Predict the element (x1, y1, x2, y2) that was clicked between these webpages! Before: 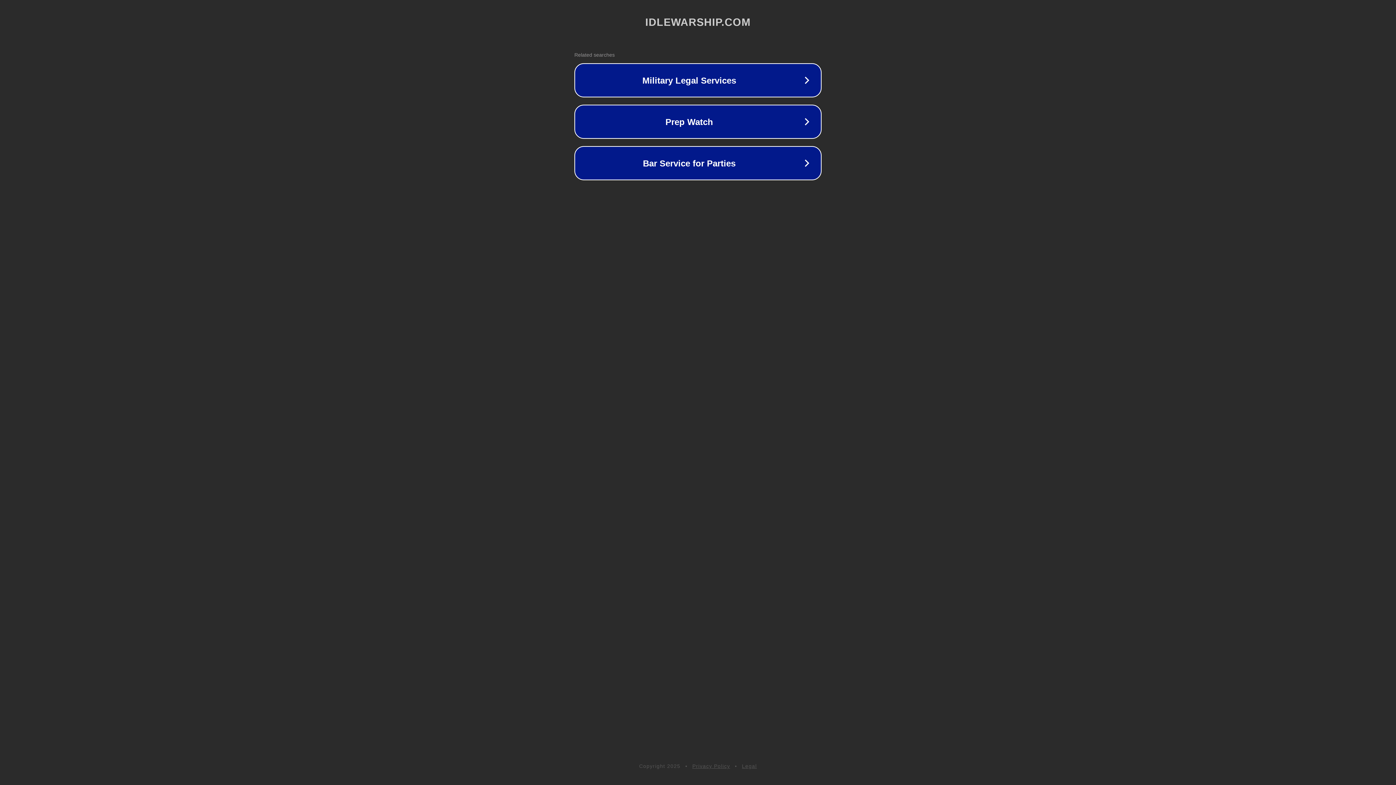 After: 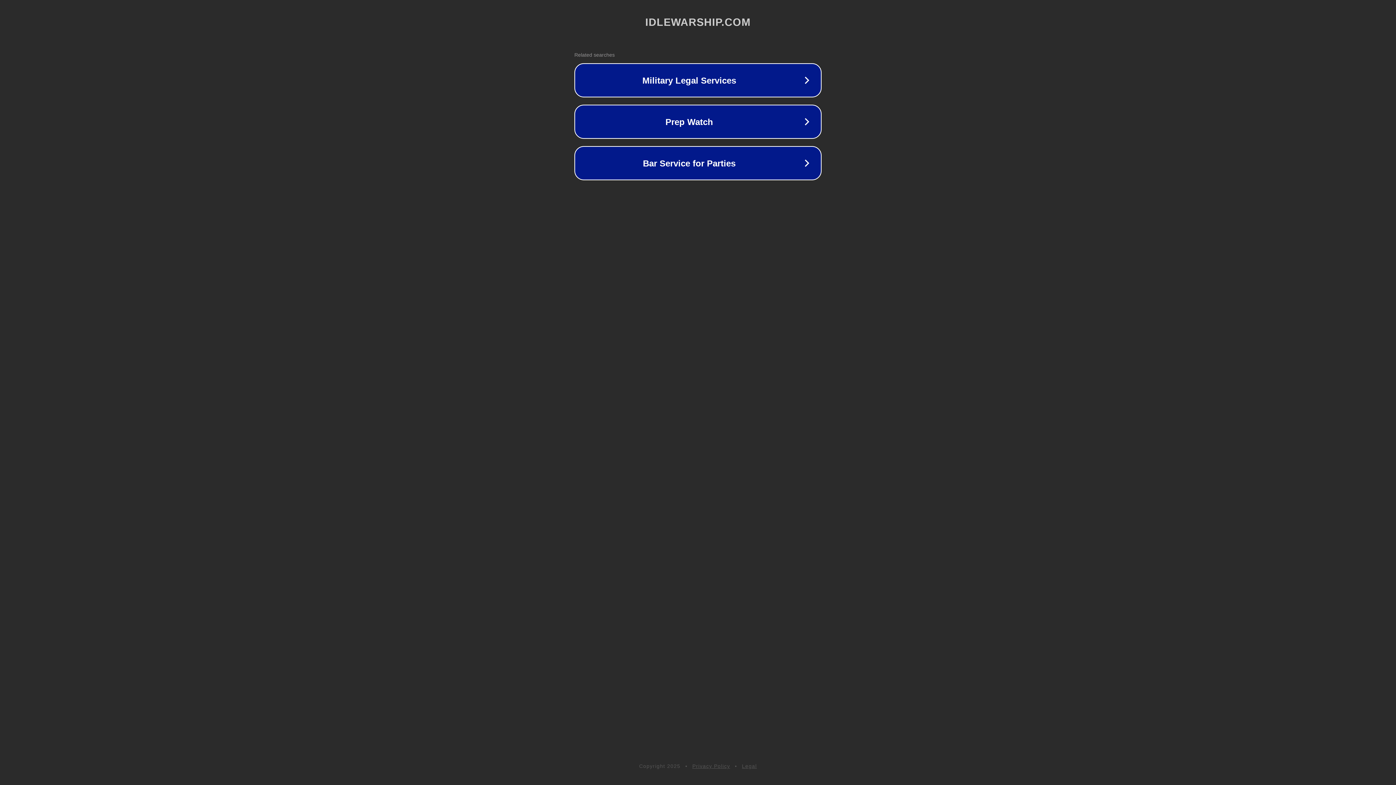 Action: label: Privacy Policy bbox: (692, 763, 730, 769)